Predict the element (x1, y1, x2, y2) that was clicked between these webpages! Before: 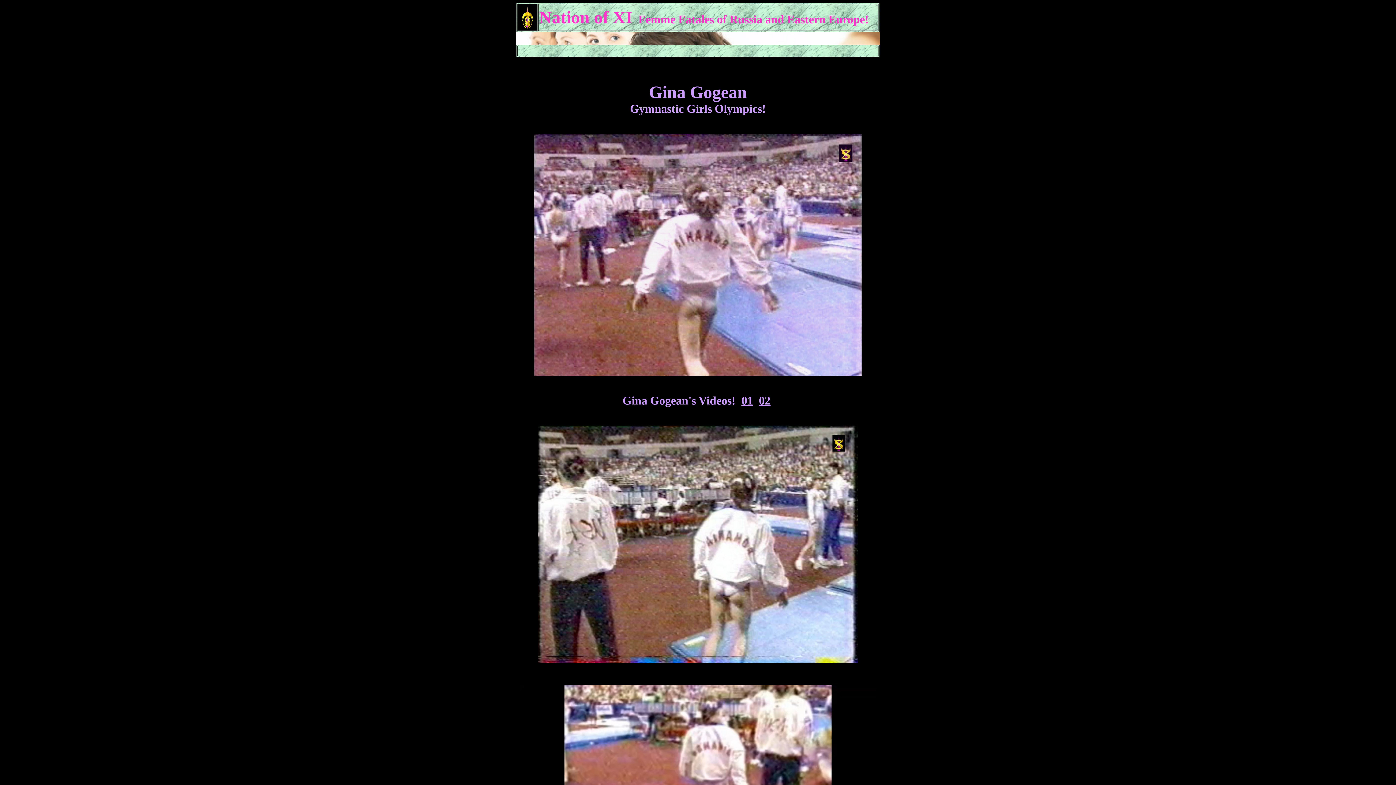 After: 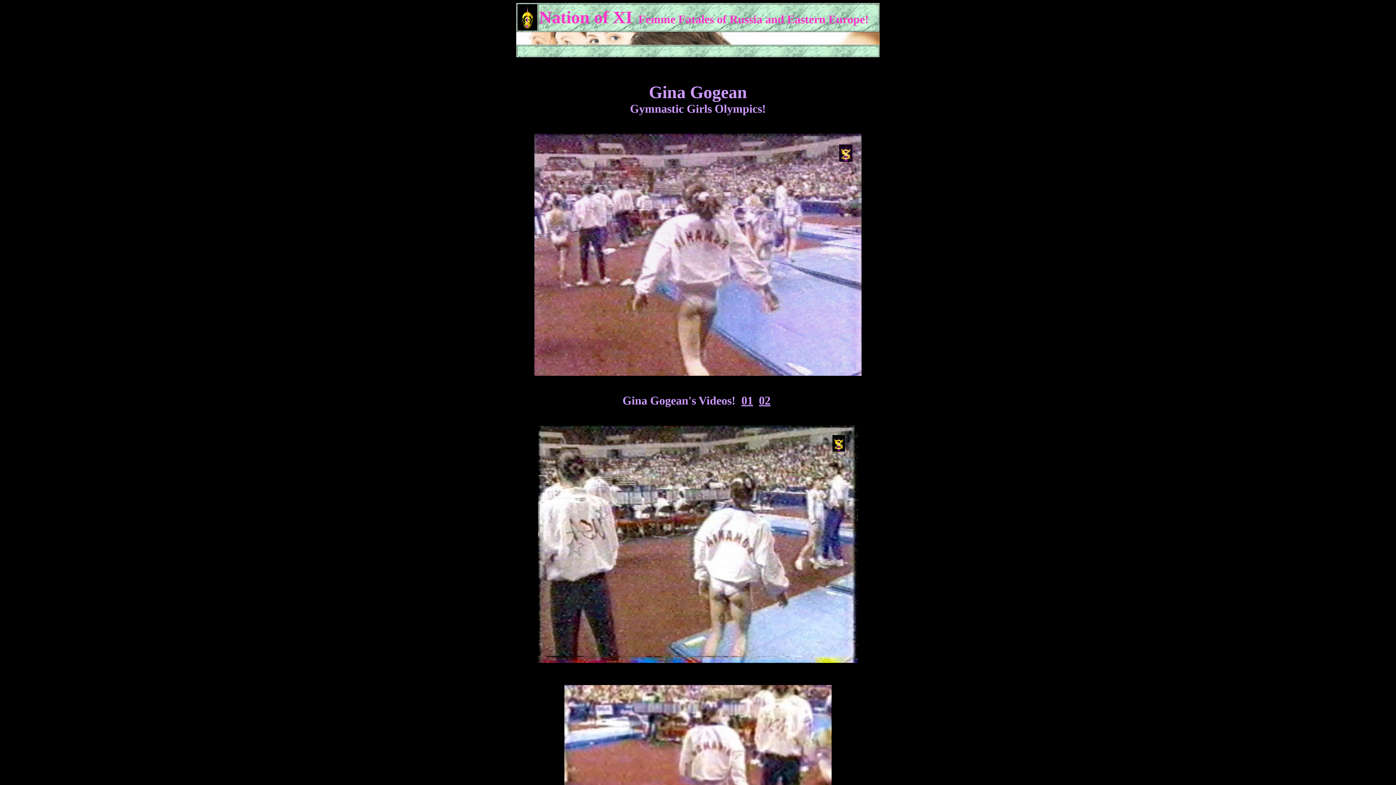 Action: bbox: (534, 370, 861, 377)